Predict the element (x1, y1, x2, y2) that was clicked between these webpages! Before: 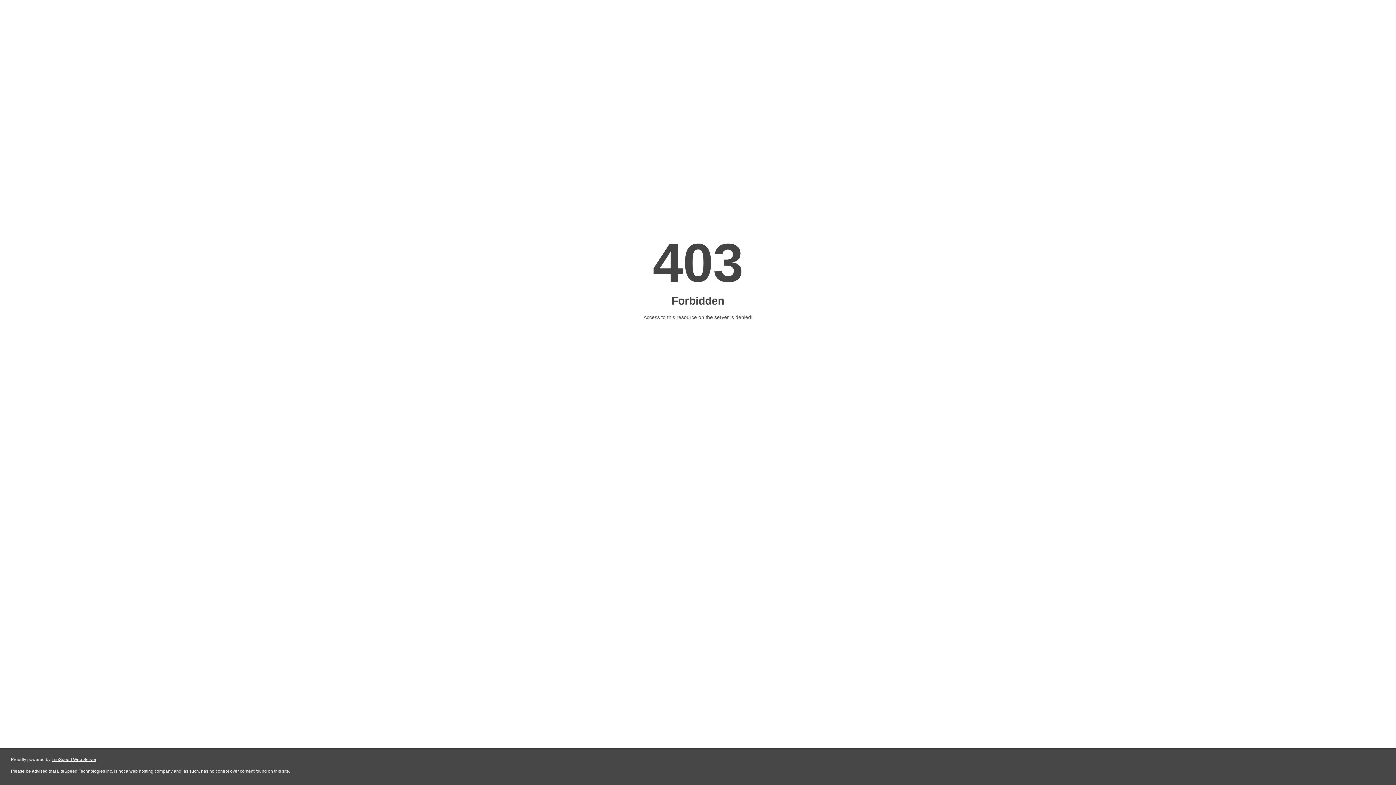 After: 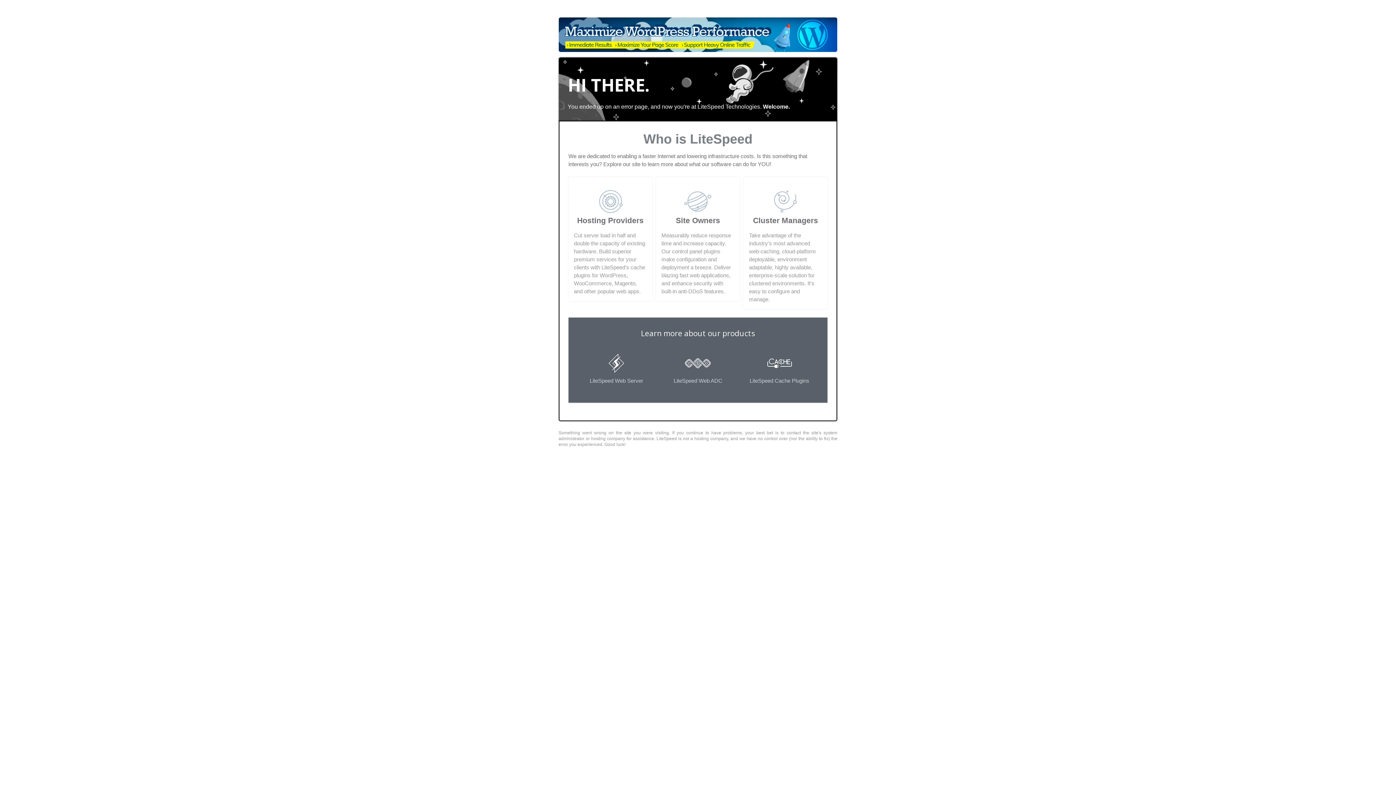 Action: bbox: (51, 757, 96, 762) label: LiteSpeed Web Server